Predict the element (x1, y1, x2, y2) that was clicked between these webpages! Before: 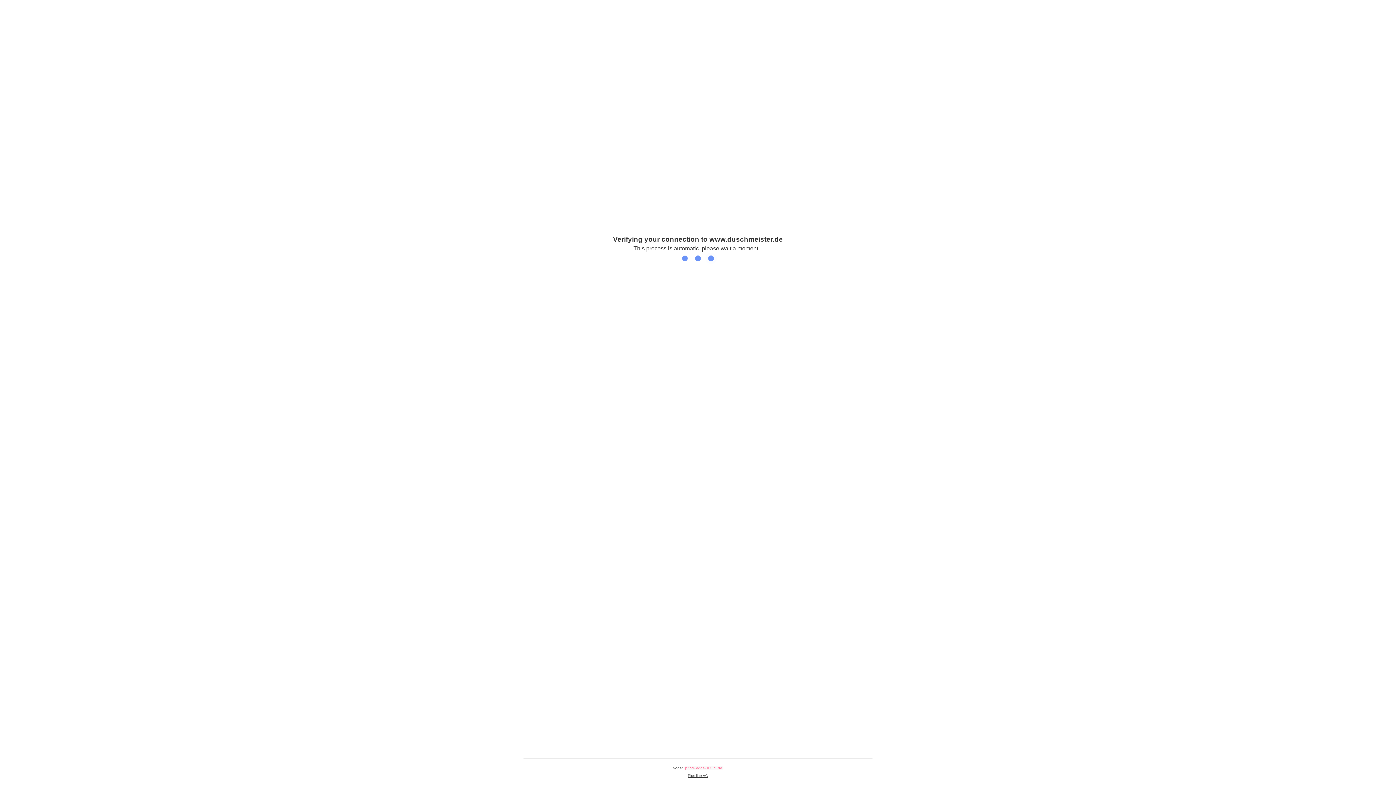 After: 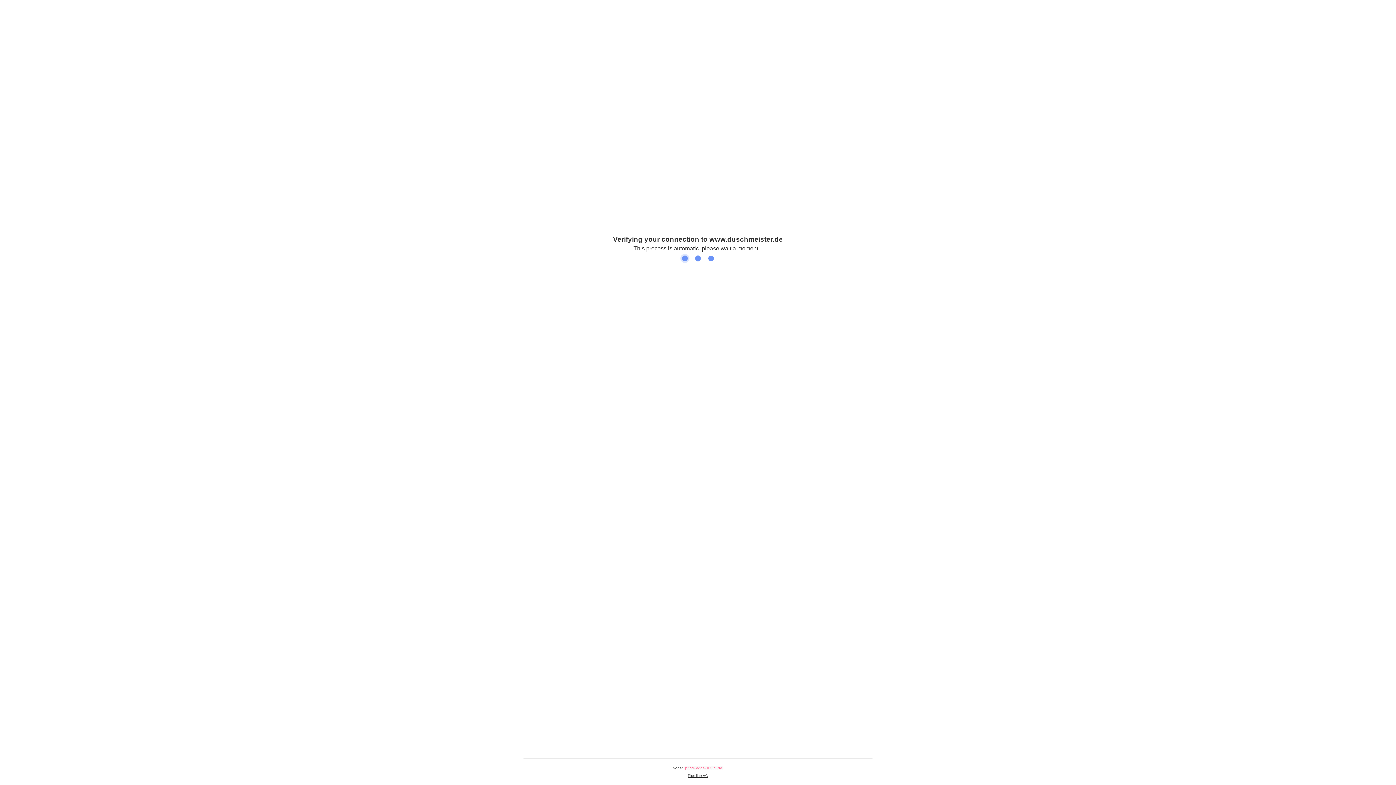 Action: bbox: (688, 774, 708, 778) label: Plus.line AG